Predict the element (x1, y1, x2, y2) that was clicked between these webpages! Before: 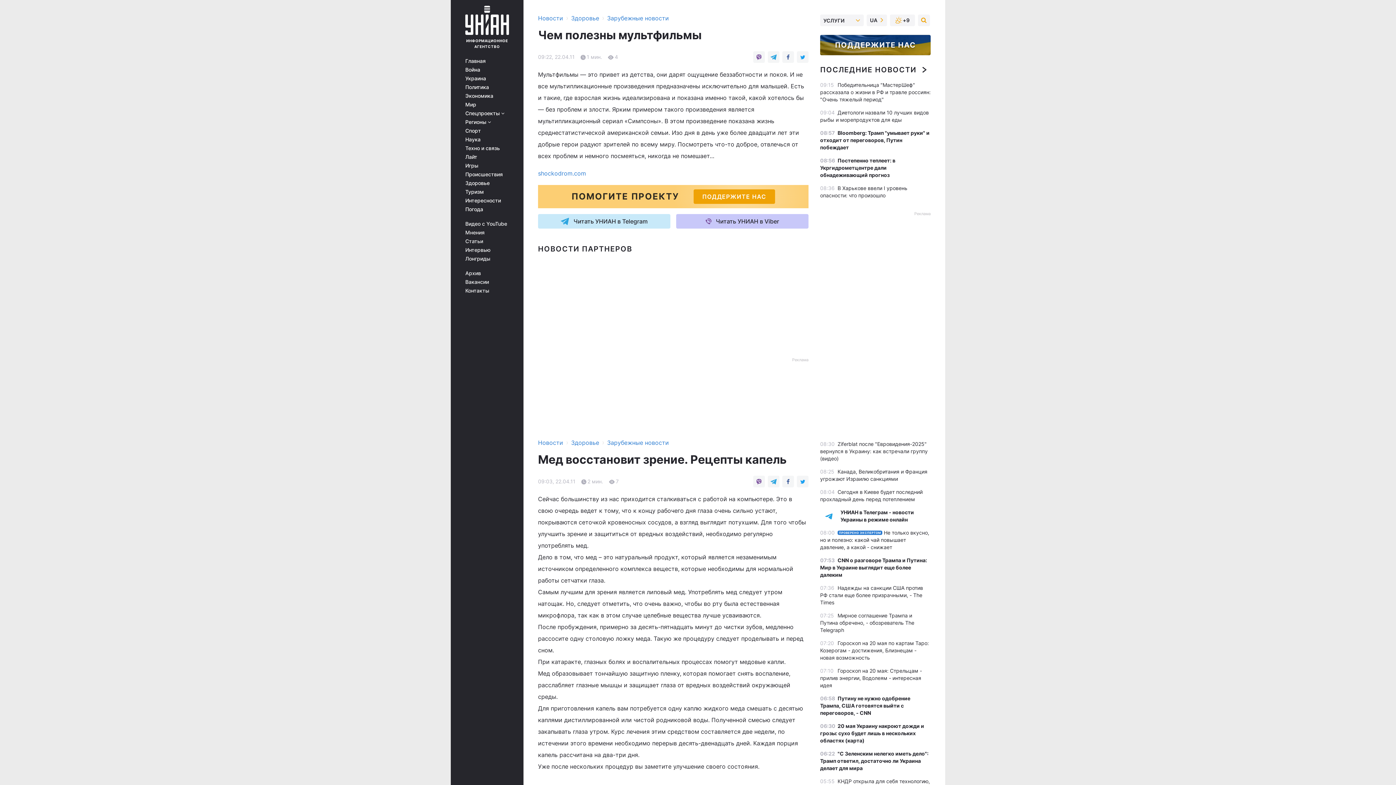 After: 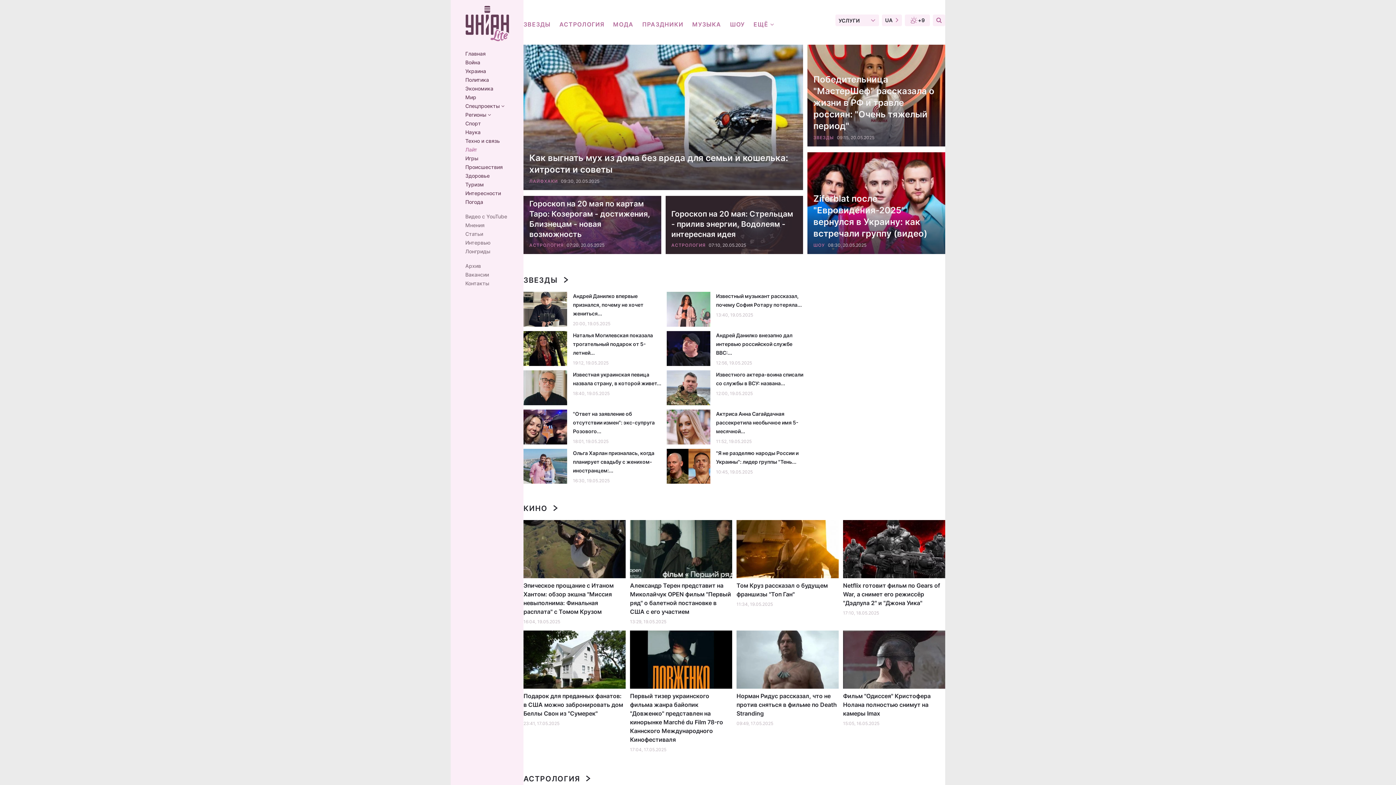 Action: label: Лайт bbox: (465, 154, 513, 160)